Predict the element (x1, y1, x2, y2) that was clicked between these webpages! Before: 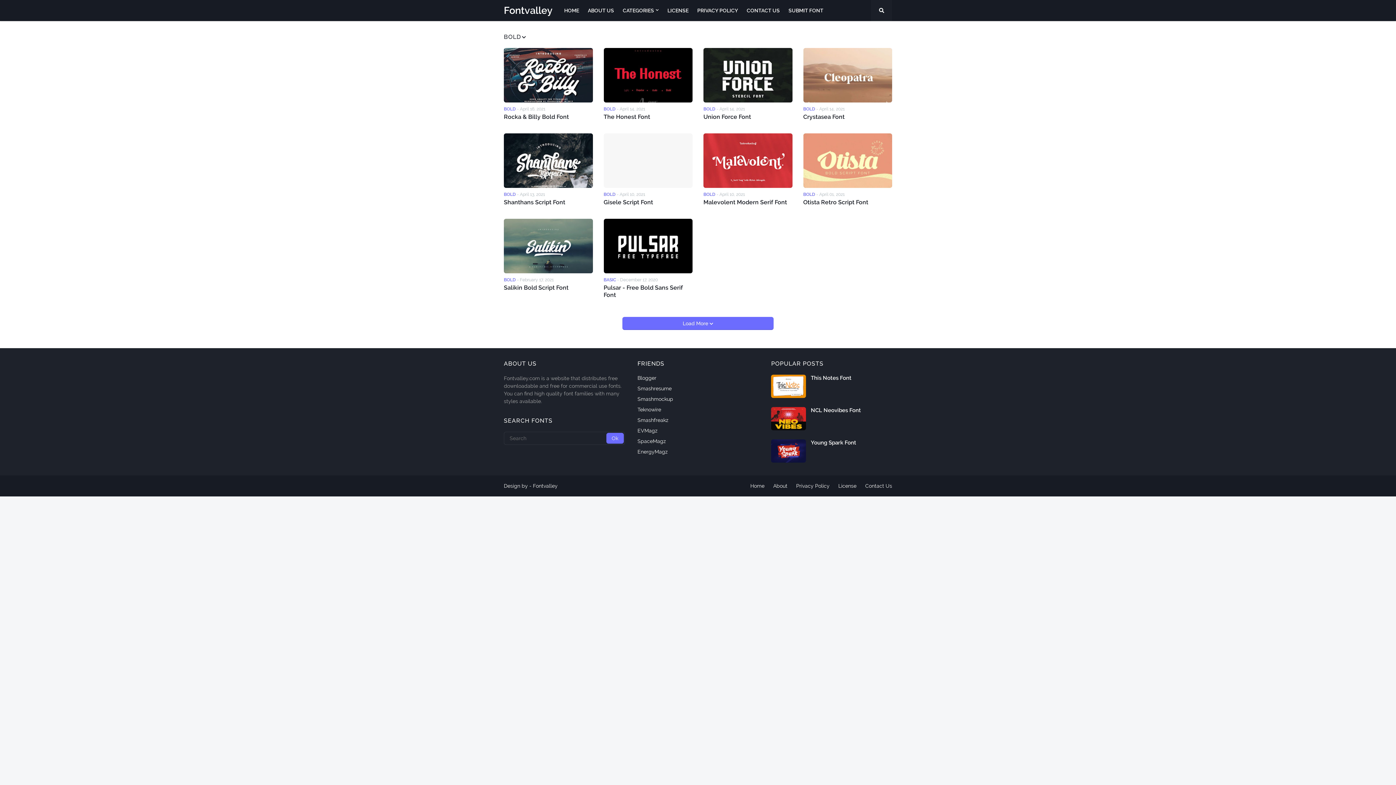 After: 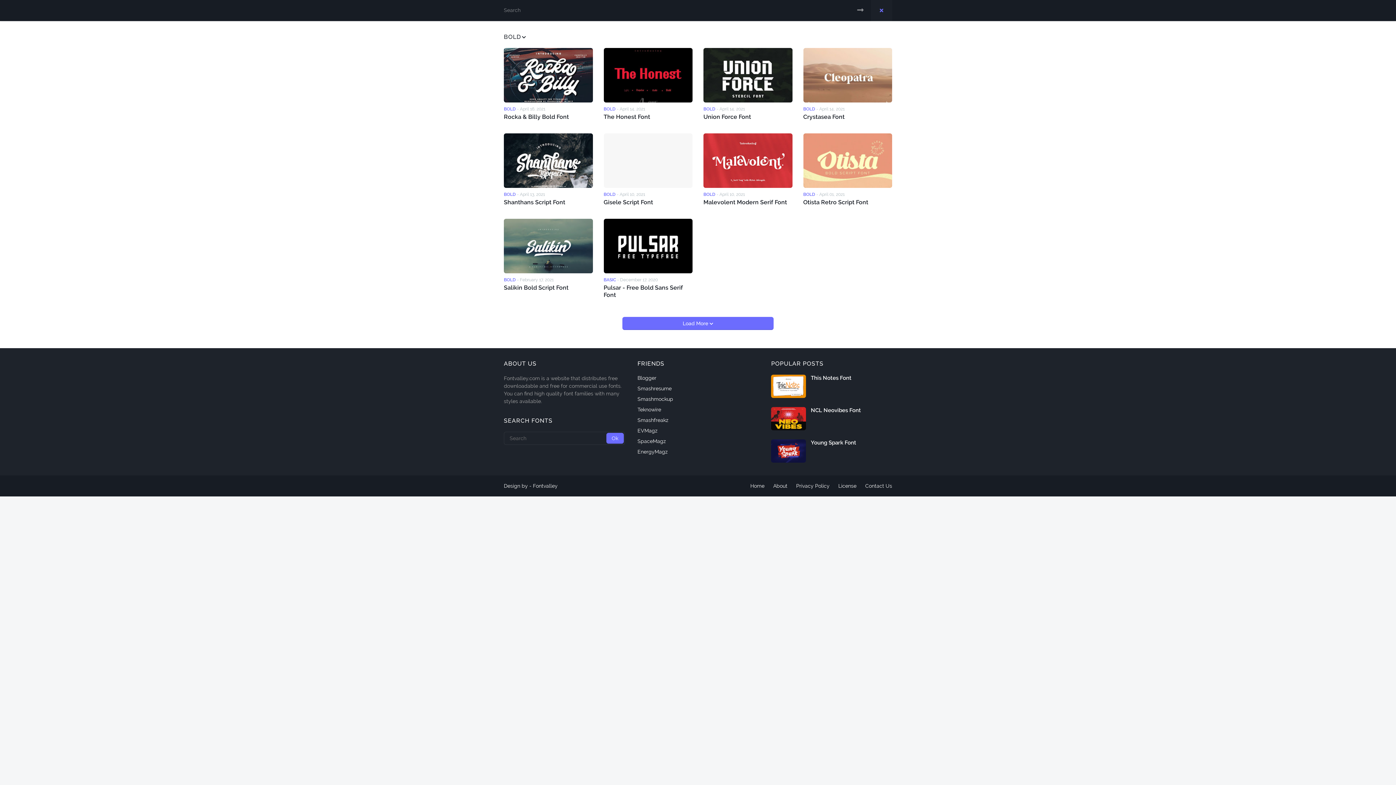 Action: bbox: (871, 0, 892, 21)